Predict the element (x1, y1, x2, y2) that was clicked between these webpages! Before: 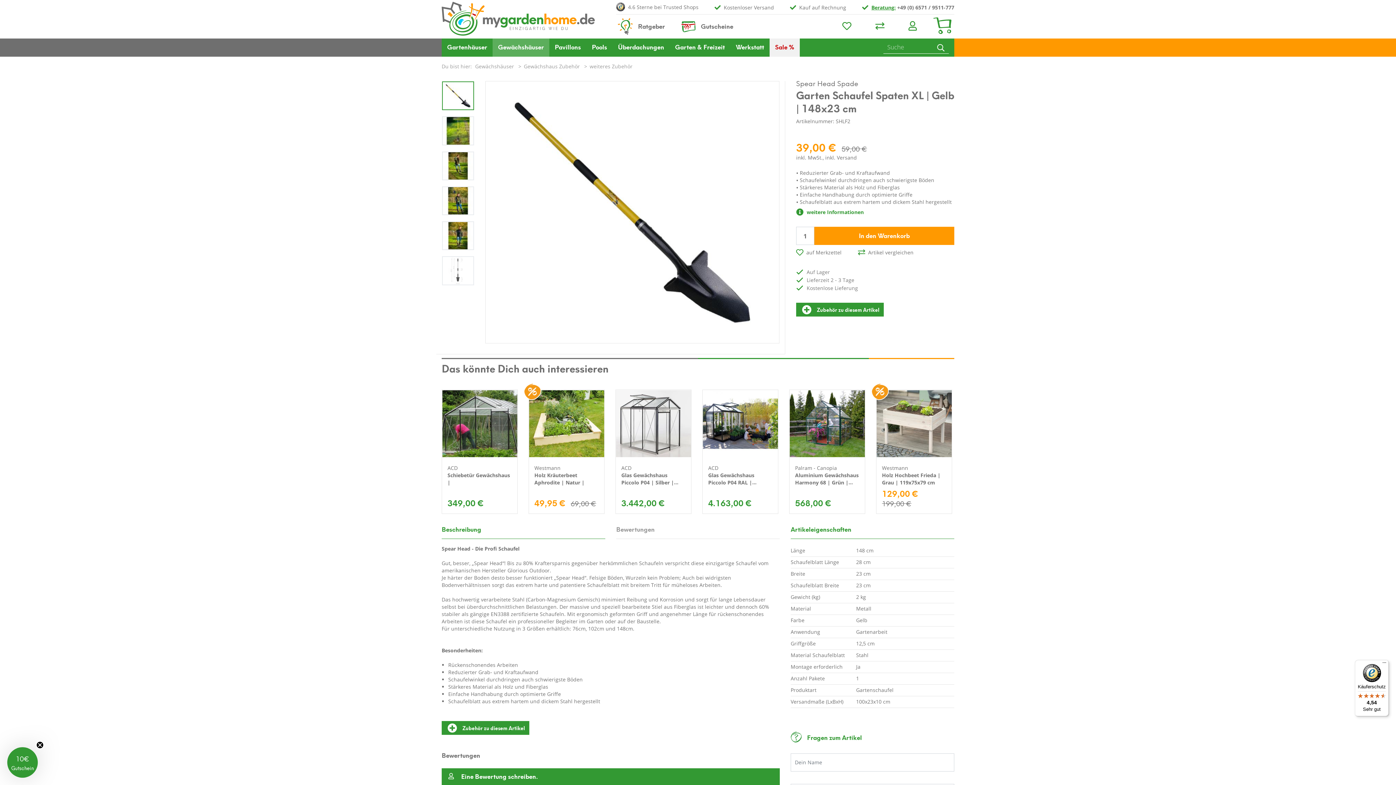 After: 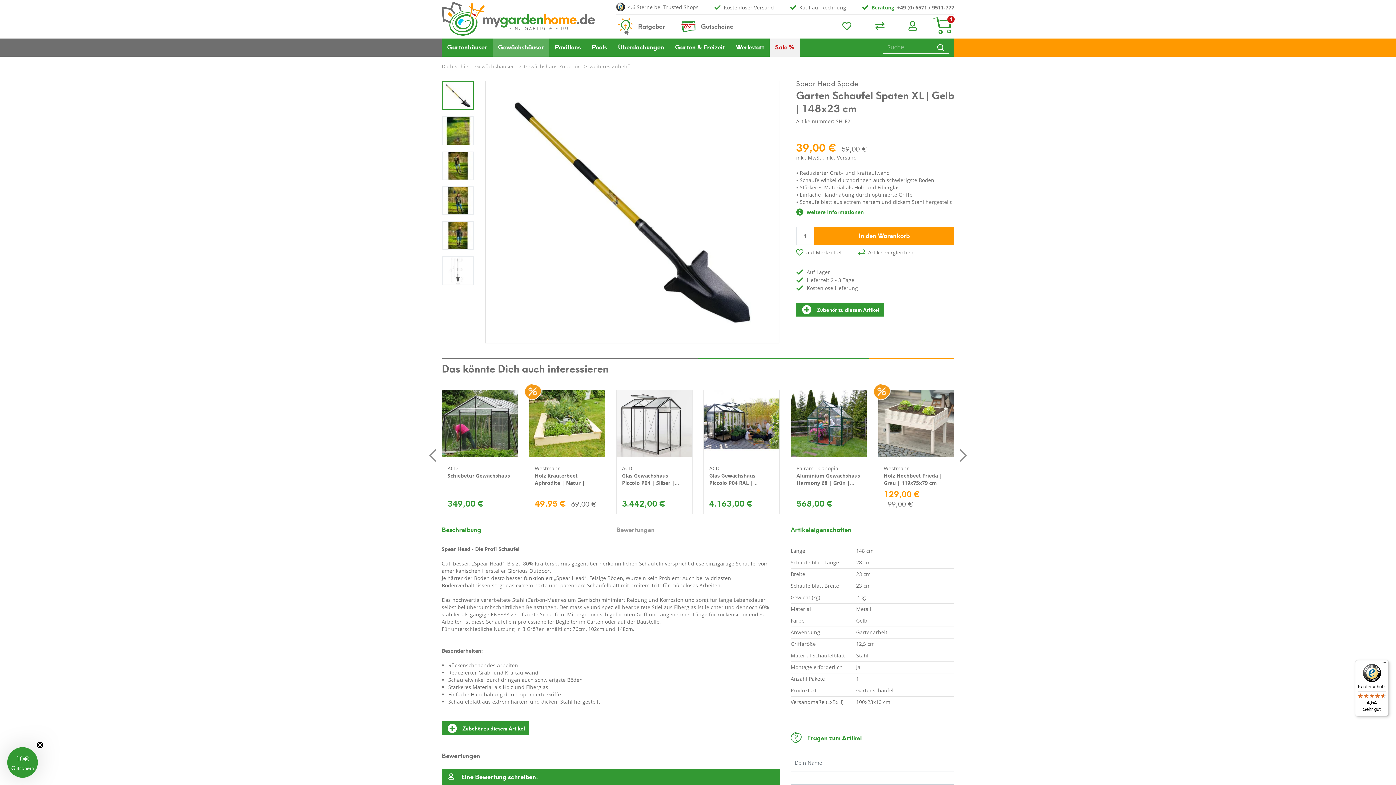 Action: label: In den Warenkorb bbox: (814, 226, 954, 245)